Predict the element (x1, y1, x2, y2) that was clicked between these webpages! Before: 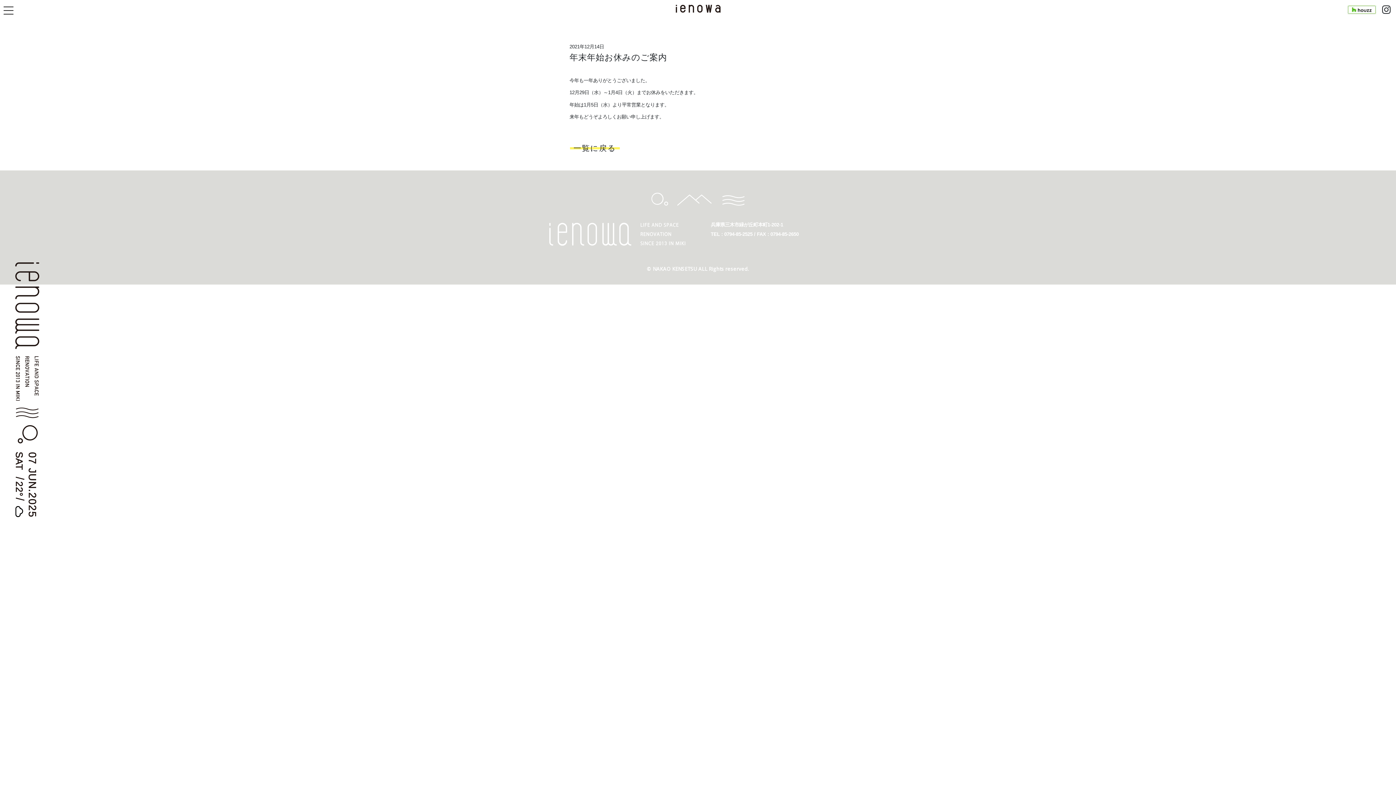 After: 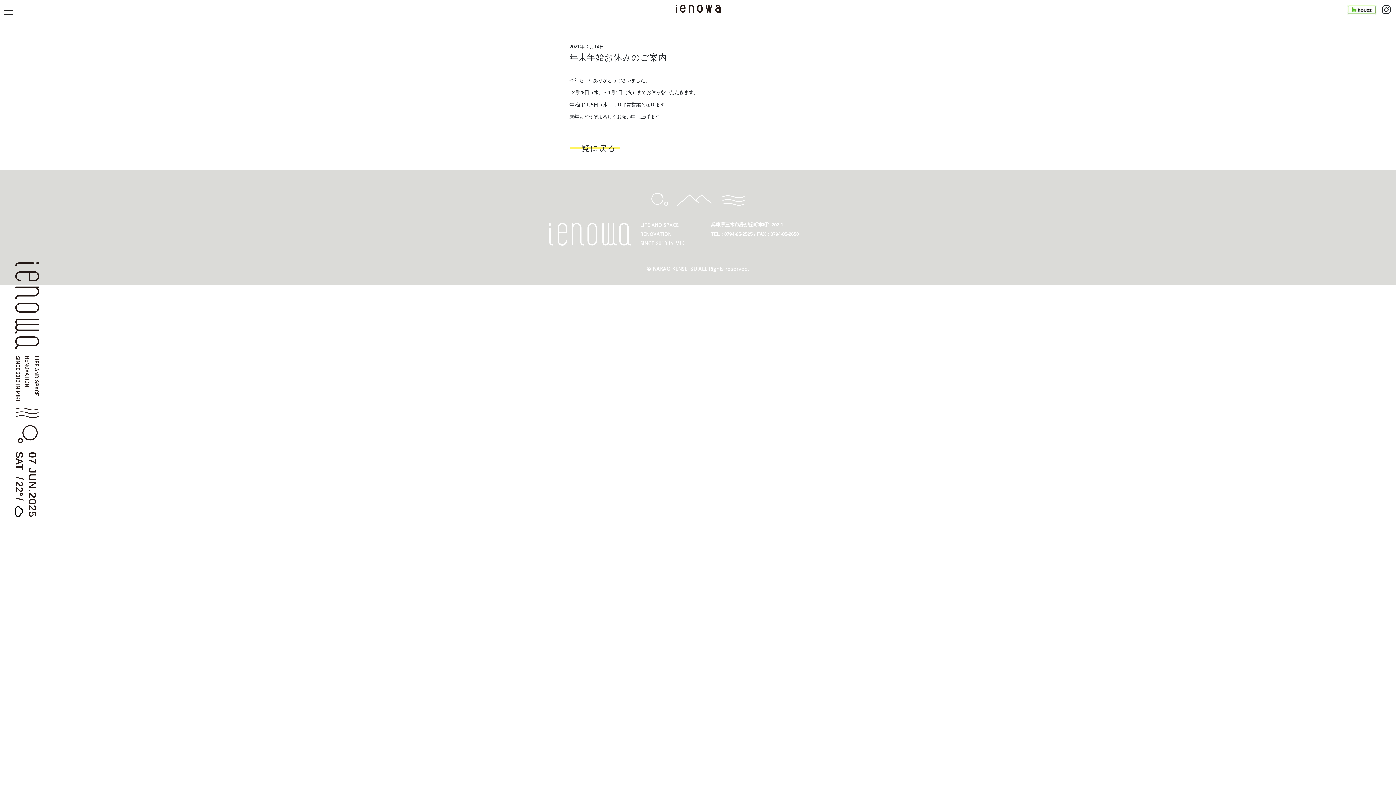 Action: bbox: (1382, 5, 1390, 14)